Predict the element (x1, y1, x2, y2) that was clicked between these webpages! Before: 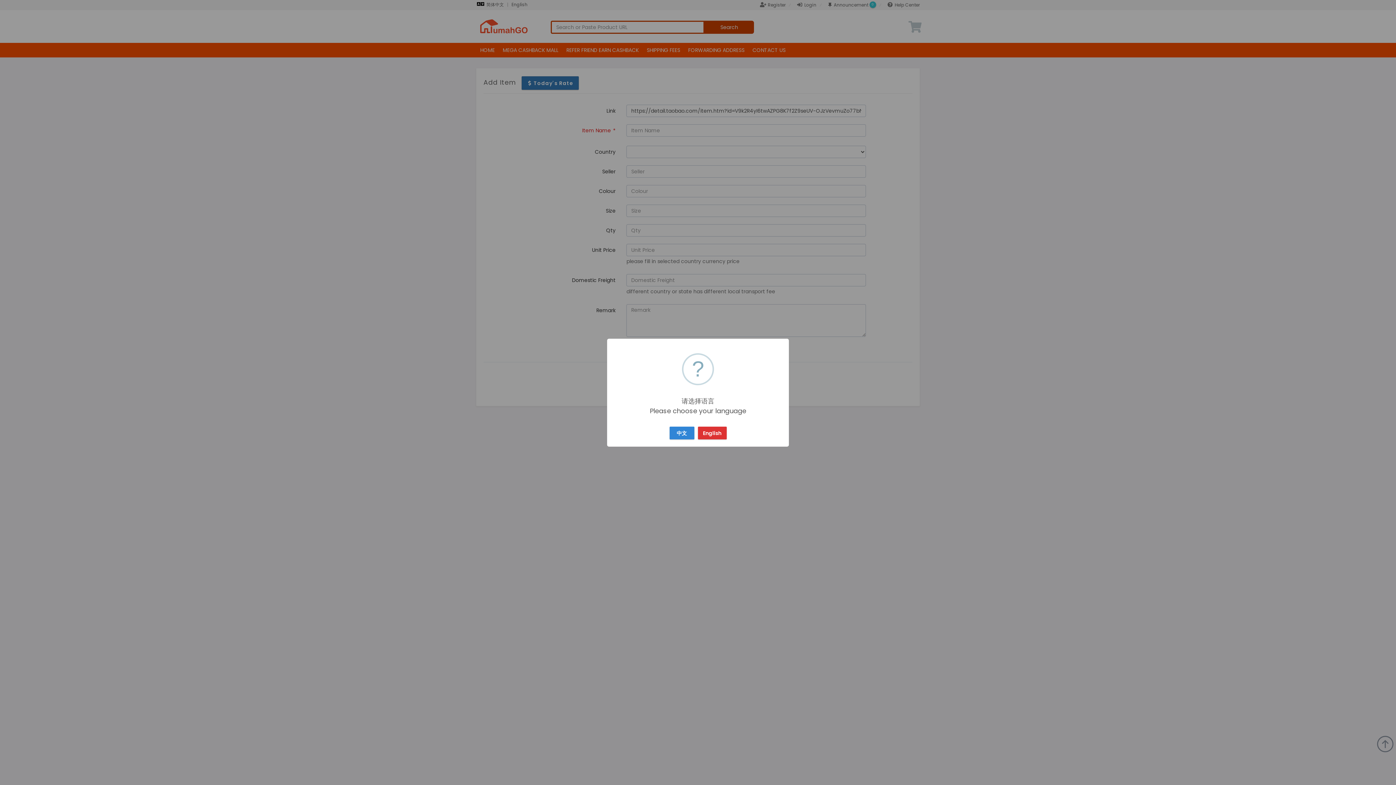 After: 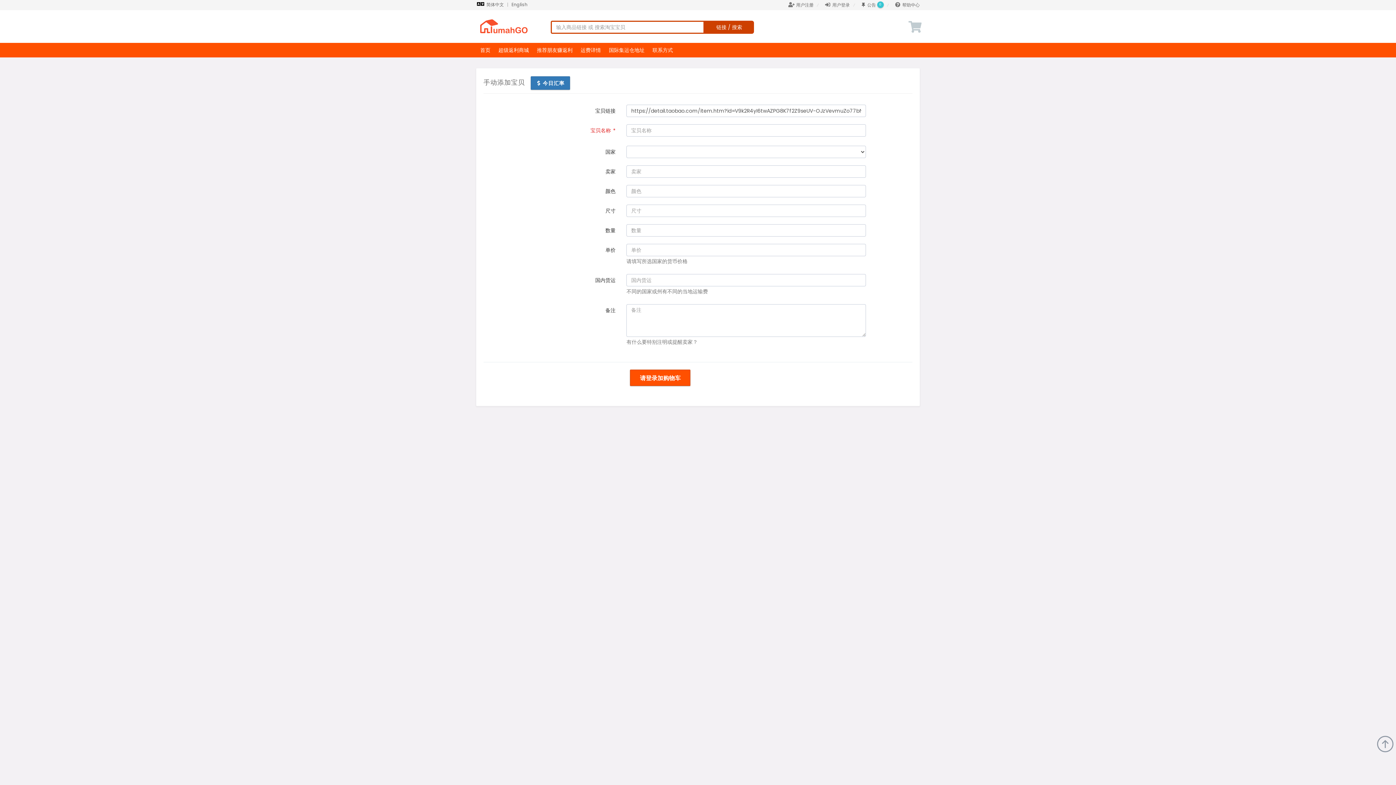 Action: bbox: (669, 426, 694, 439) label:   中文  